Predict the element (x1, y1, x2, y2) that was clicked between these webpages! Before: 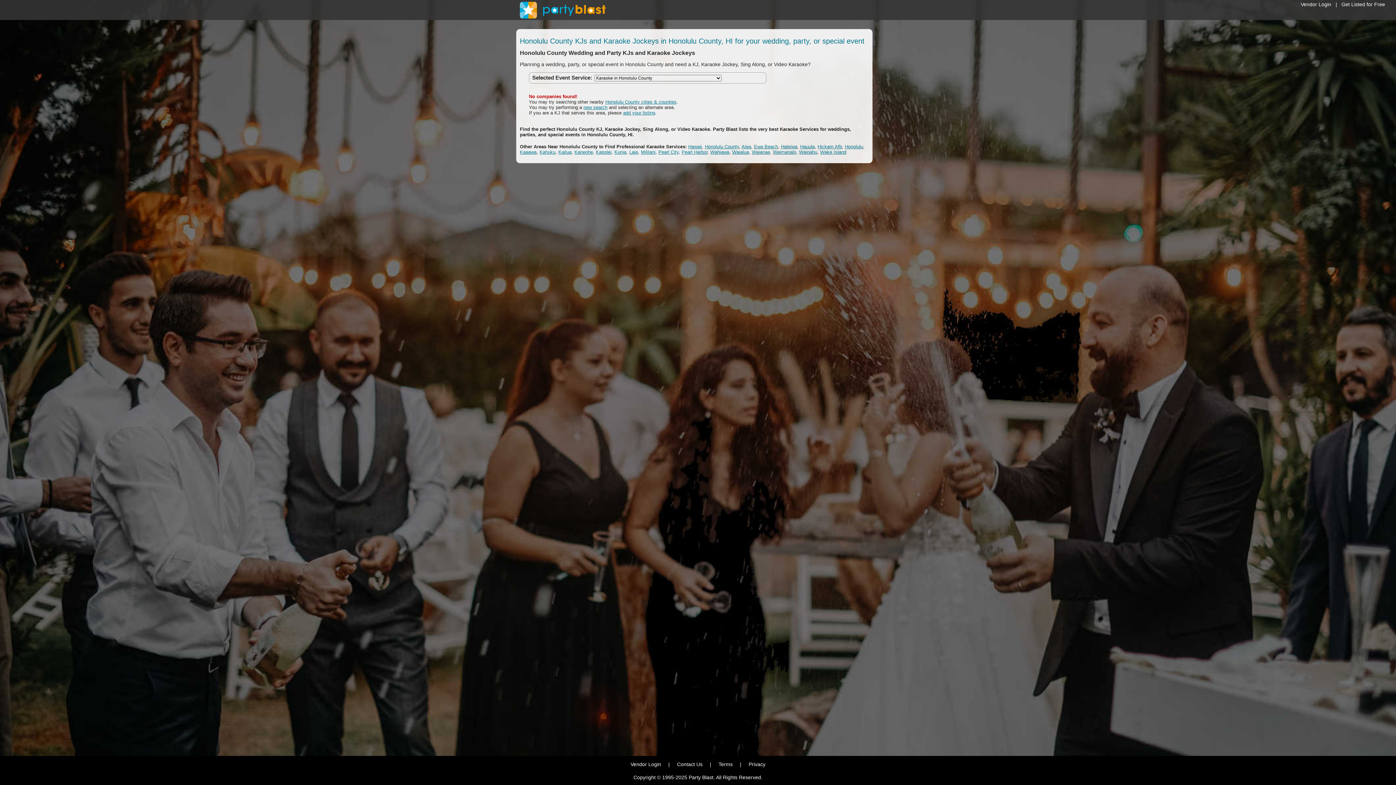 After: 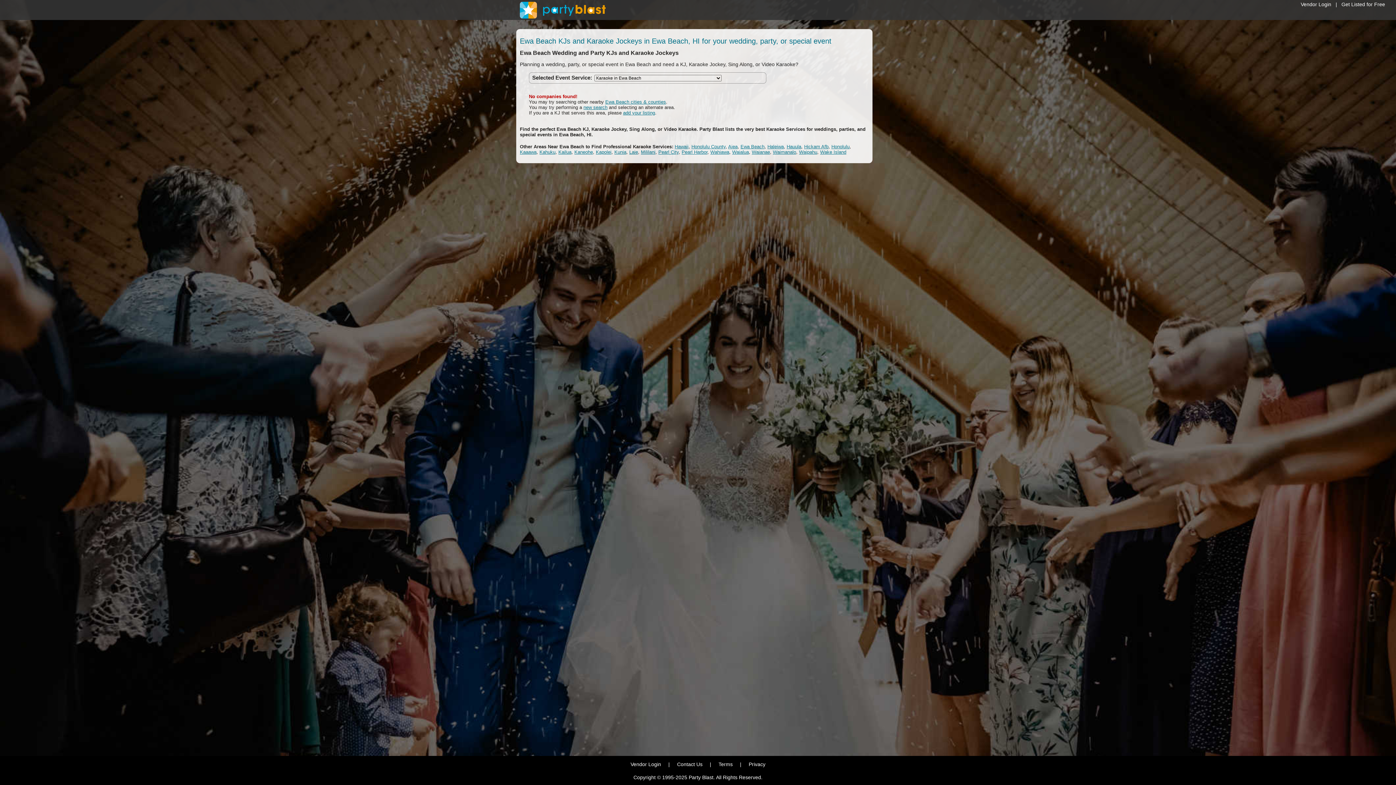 Action: label: Ewa Beach bbox: (754, 143, 778, 149)